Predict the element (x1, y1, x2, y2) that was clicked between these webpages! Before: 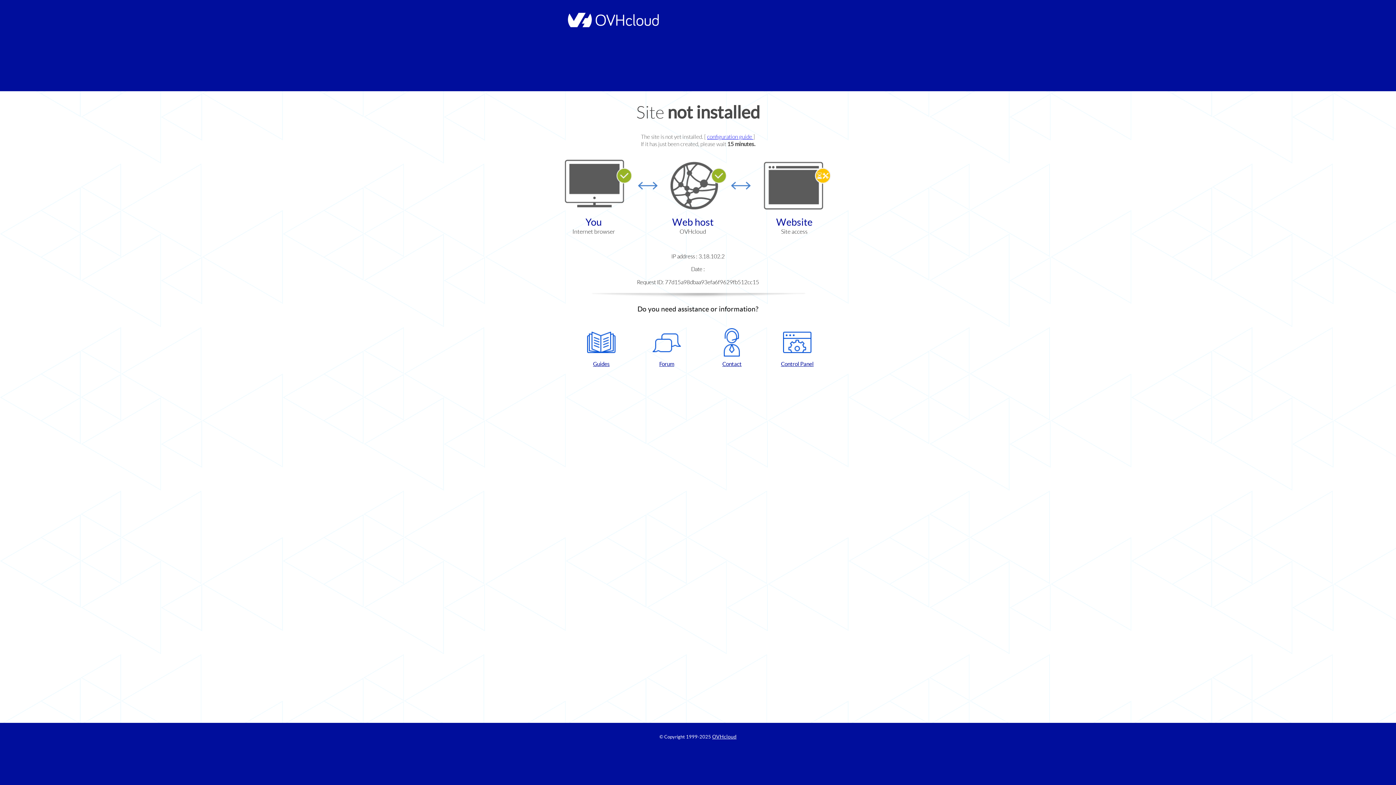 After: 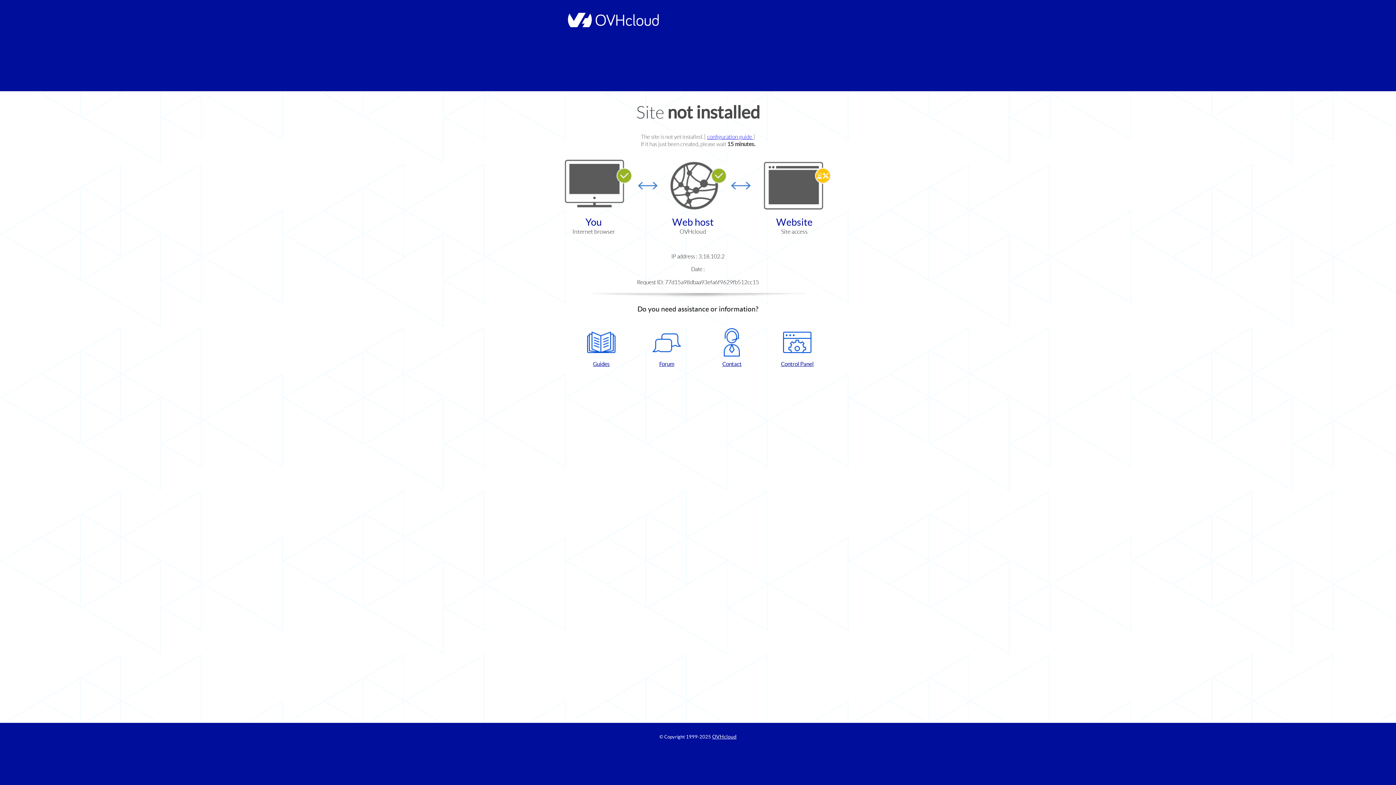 Action: label: Contact bbox: (702, 328, 761, 367)